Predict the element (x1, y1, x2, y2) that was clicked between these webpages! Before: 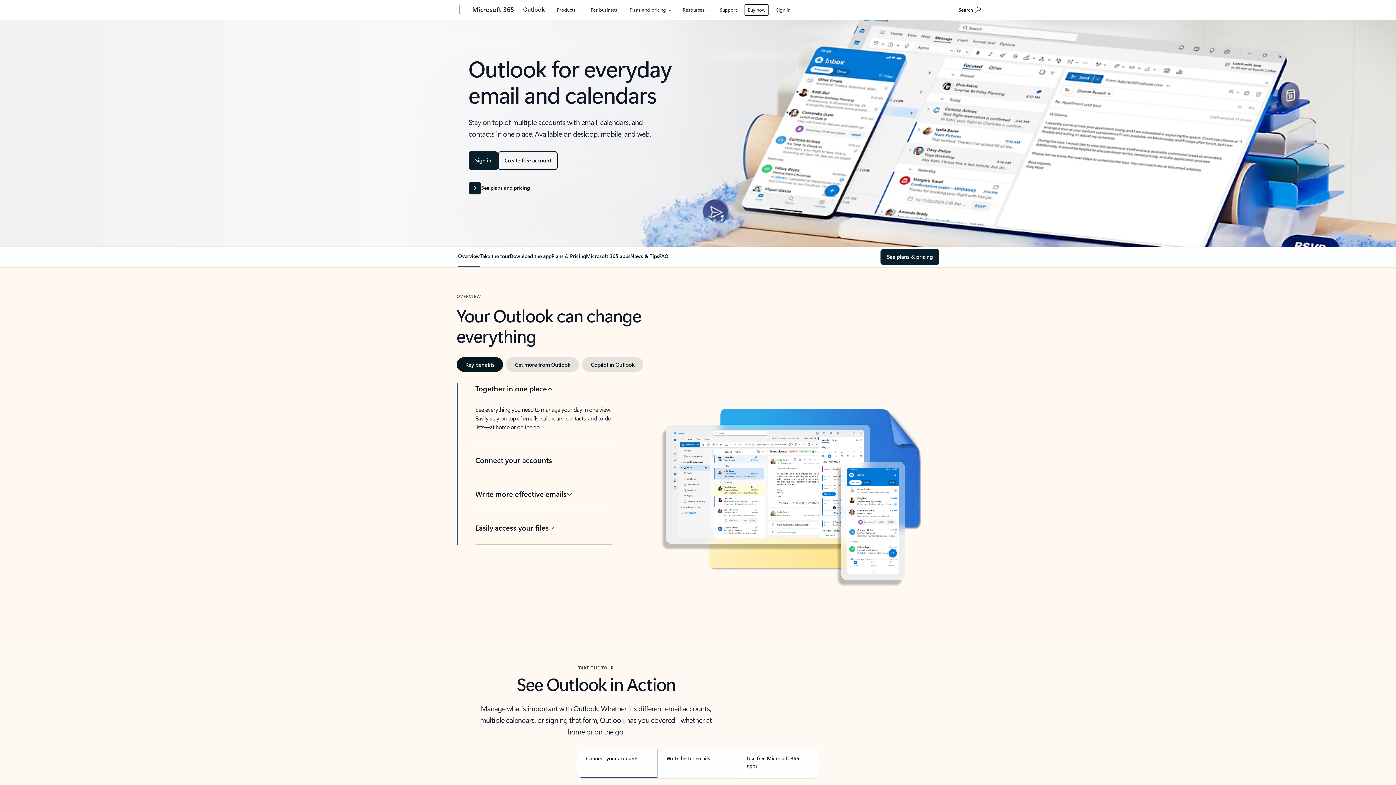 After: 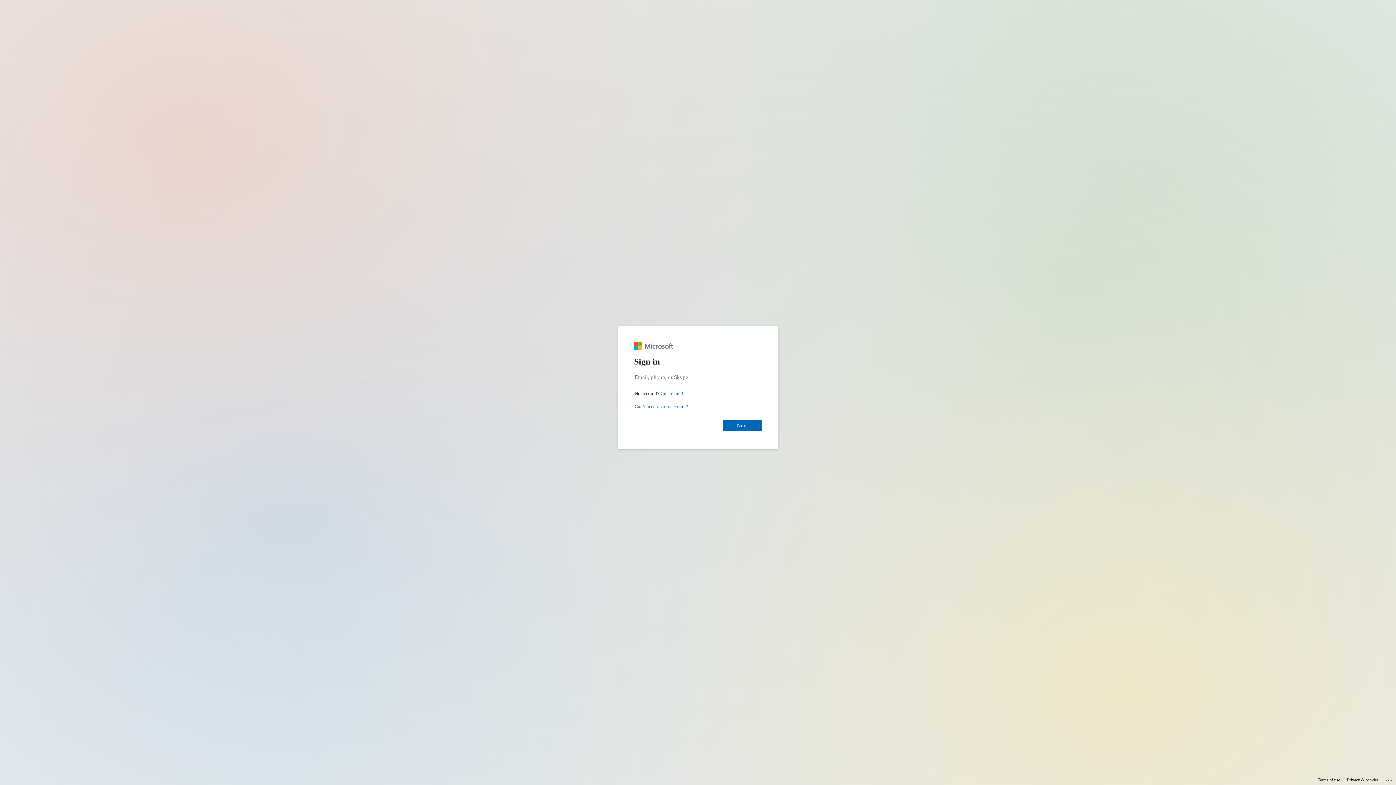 Action: label: Sign in bbox: (773, 0, 793, 17)